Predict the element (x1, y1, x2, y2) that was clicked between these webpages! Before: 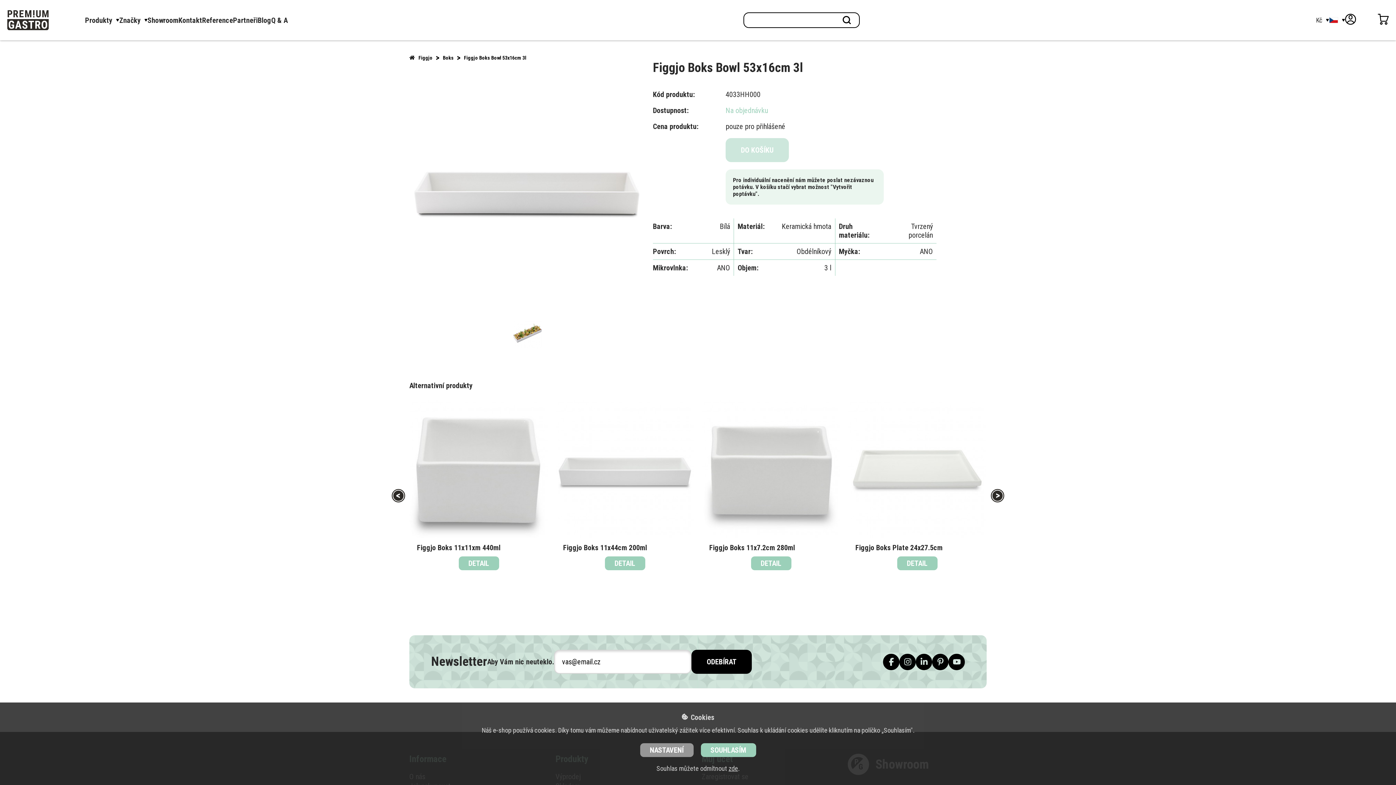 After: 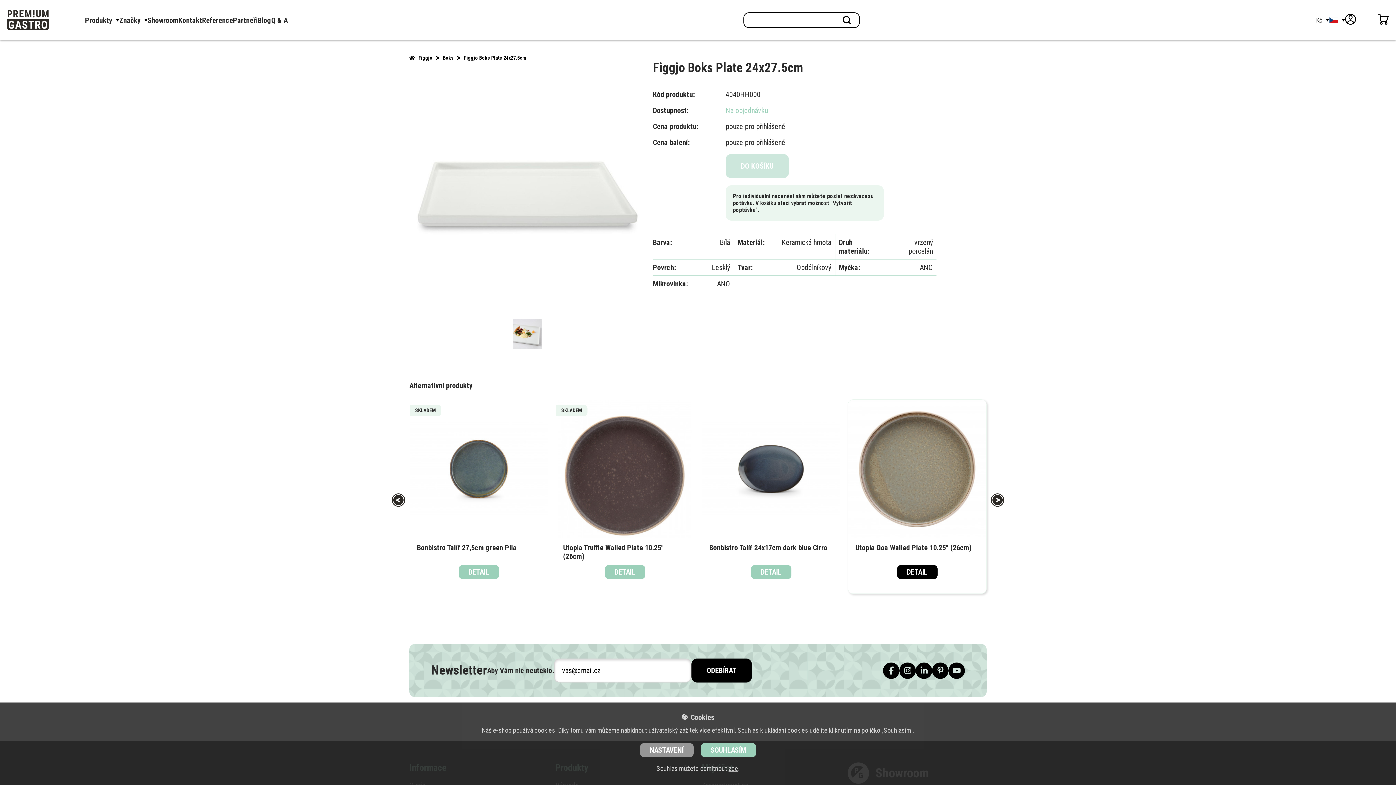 Action: label: DETAIL bbox: (897, 556, 937, 570)